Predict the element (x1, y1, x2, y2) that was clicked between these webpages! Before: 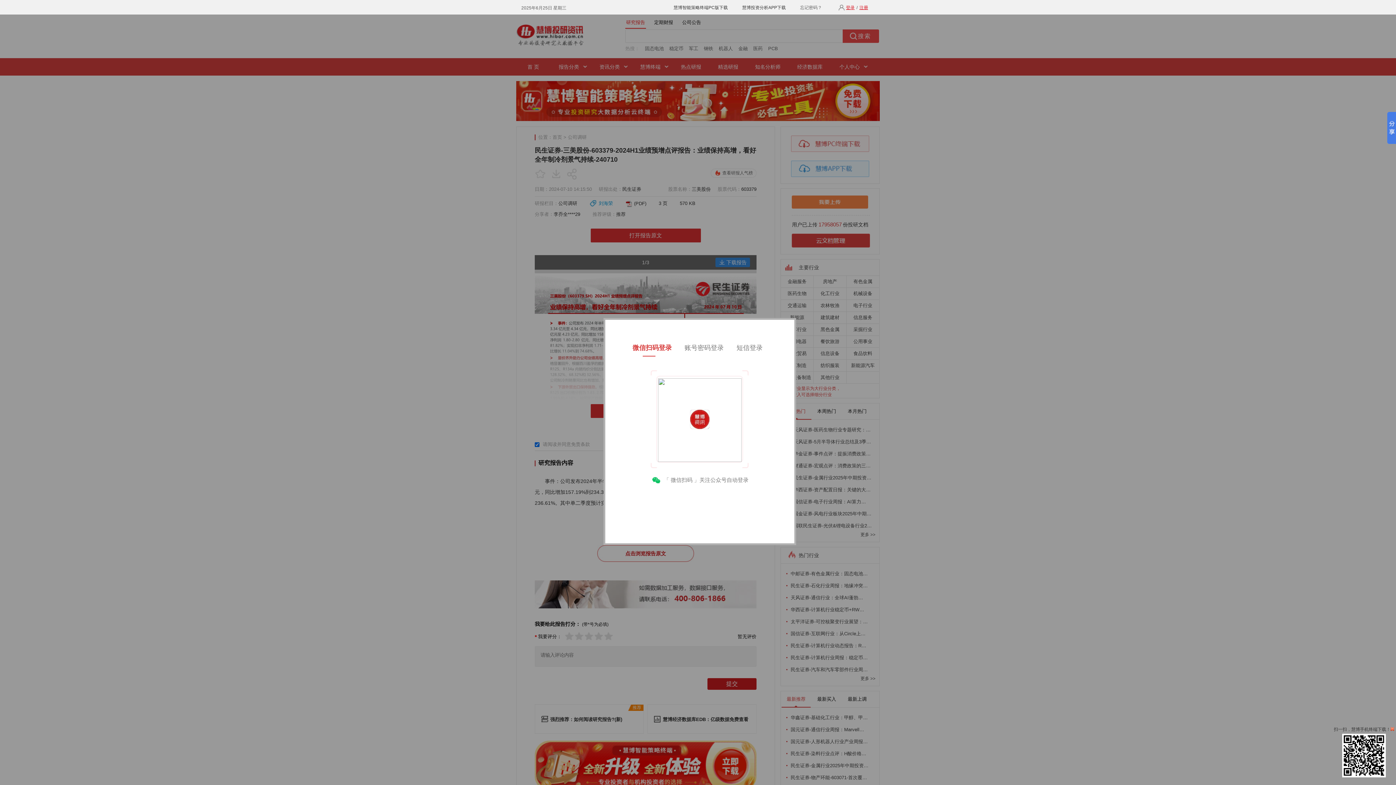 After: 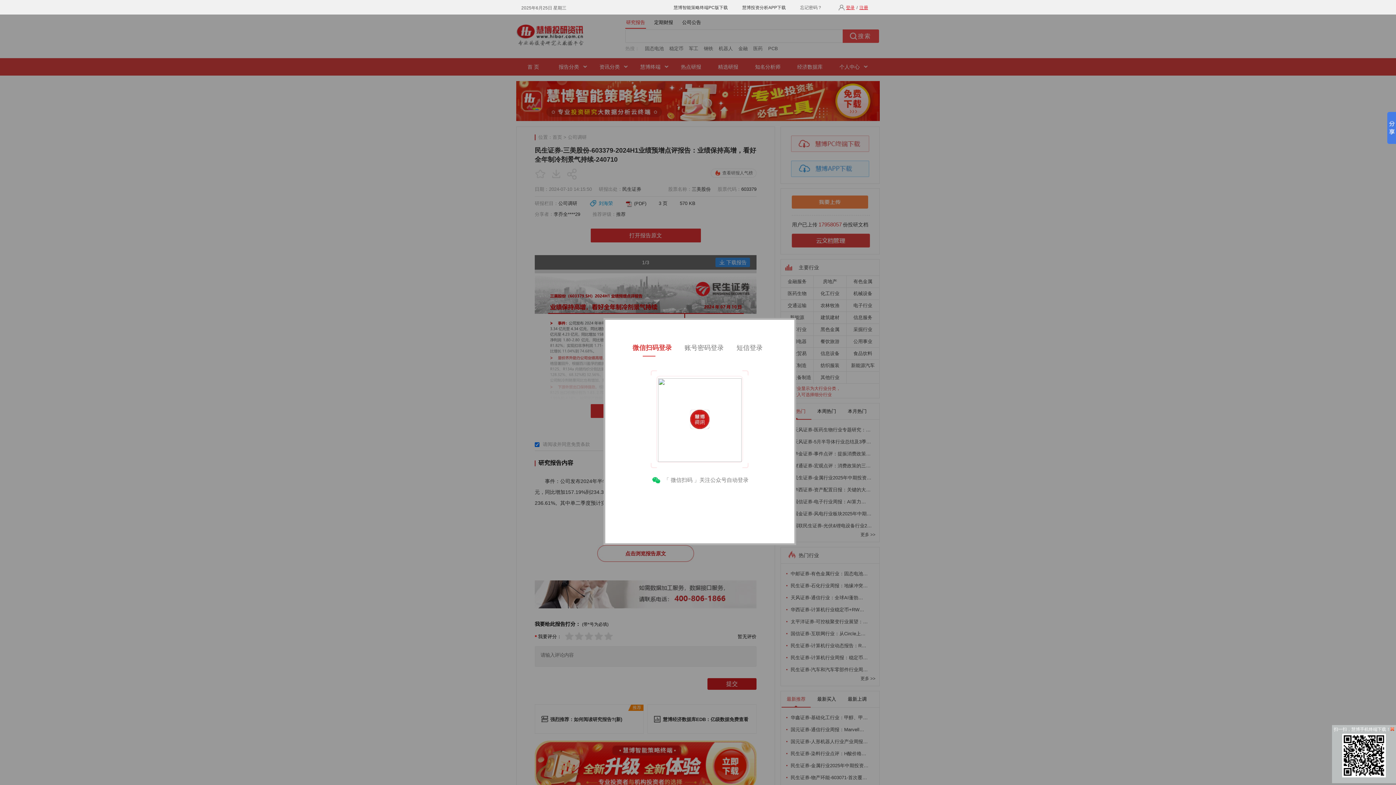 Action: bbox: (1342, 773, 1386, 778)